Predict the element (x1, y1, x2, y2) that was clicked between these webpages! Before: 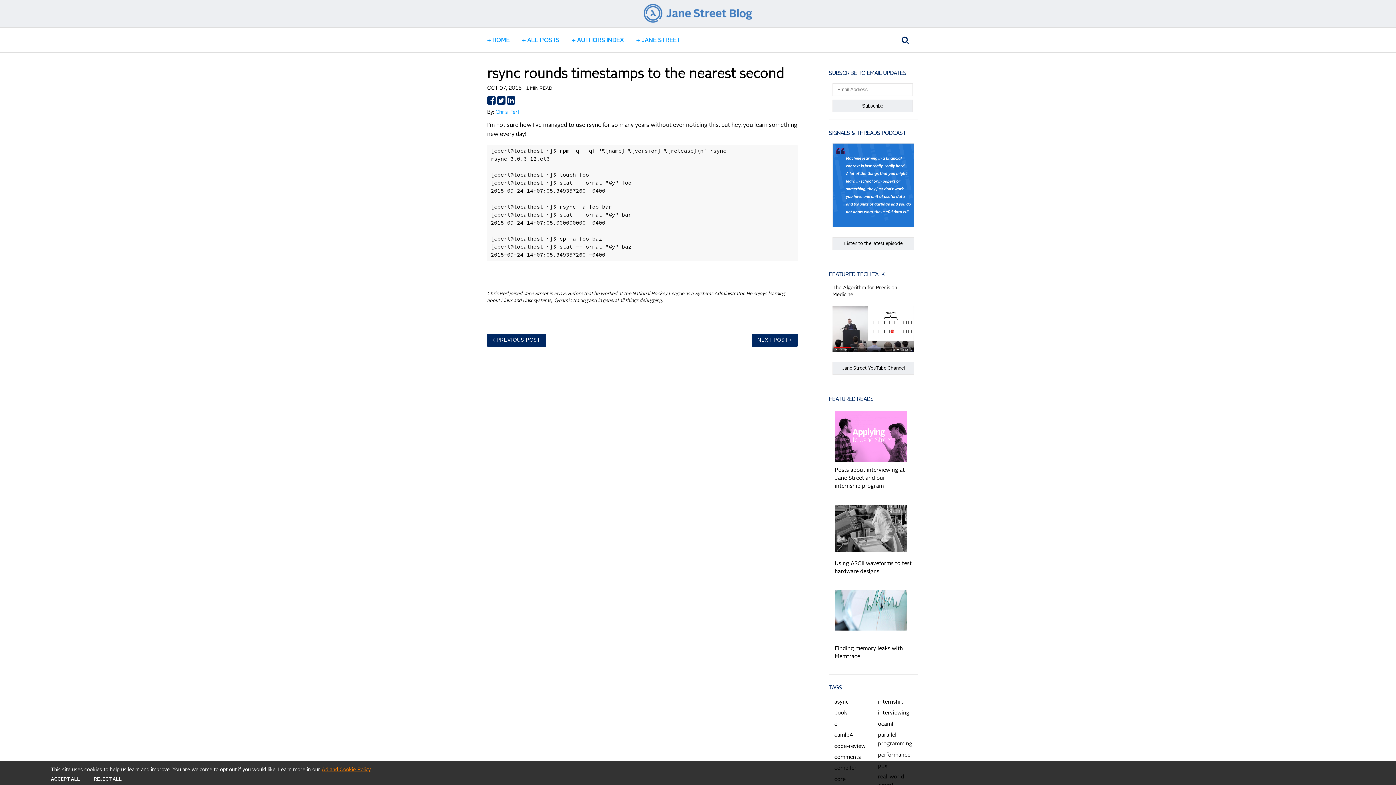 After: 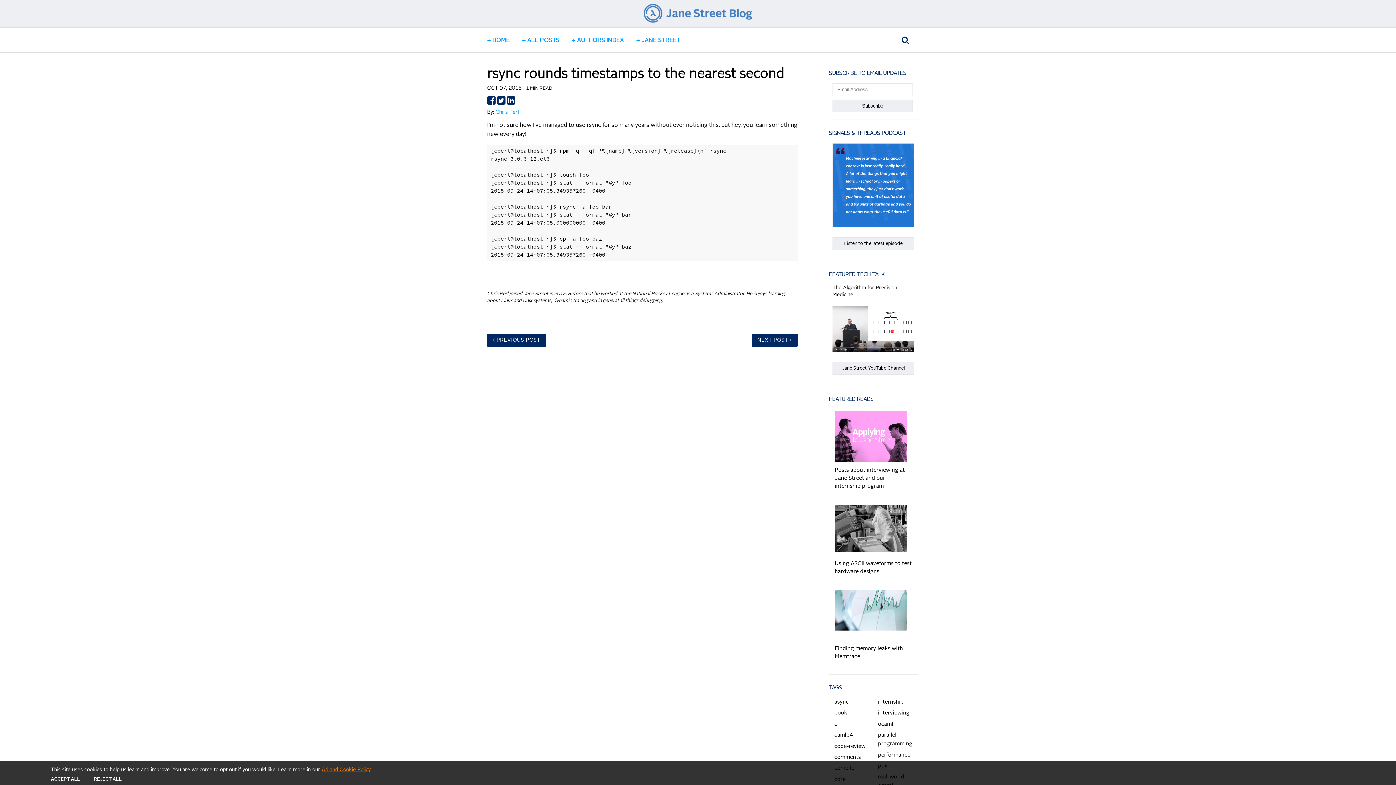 Action: bbox: (832, 223, 914, 228)